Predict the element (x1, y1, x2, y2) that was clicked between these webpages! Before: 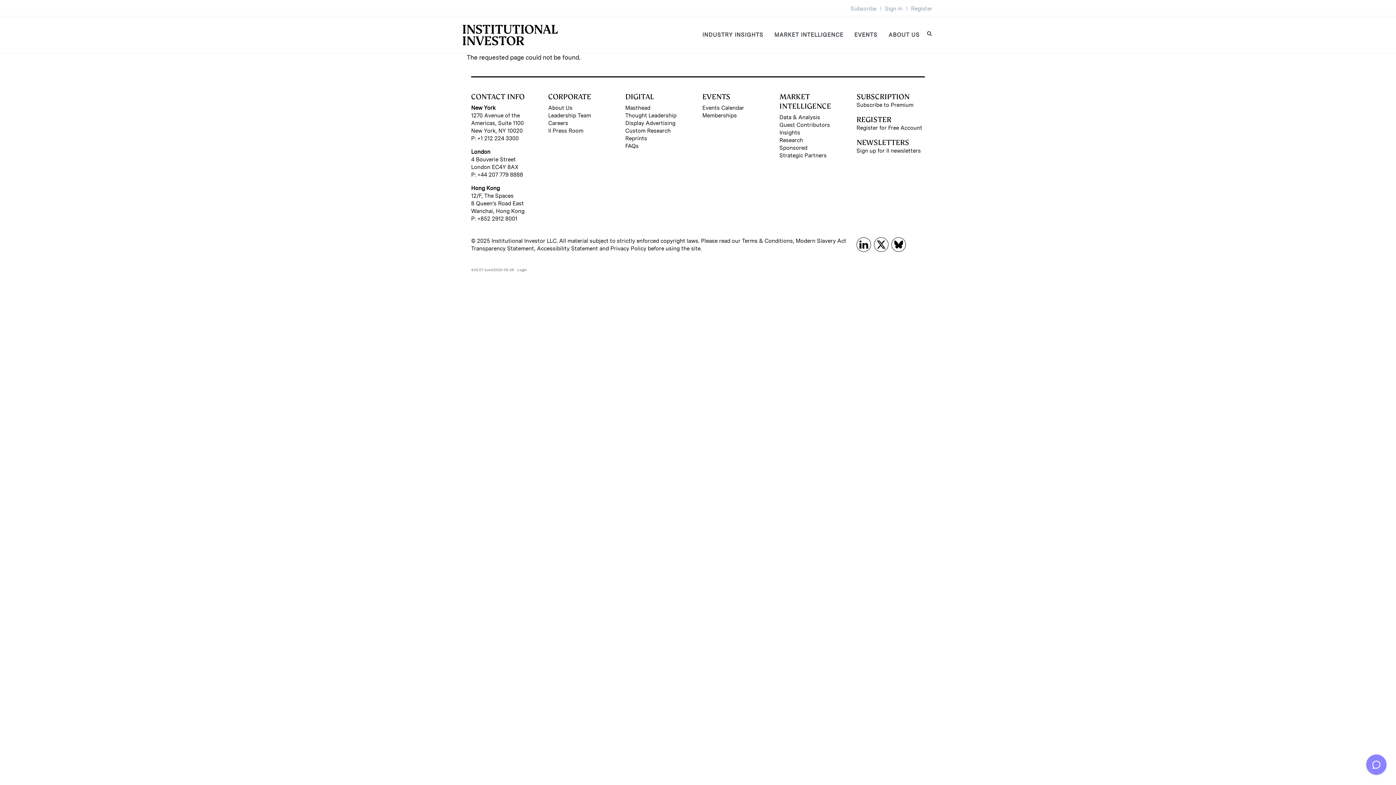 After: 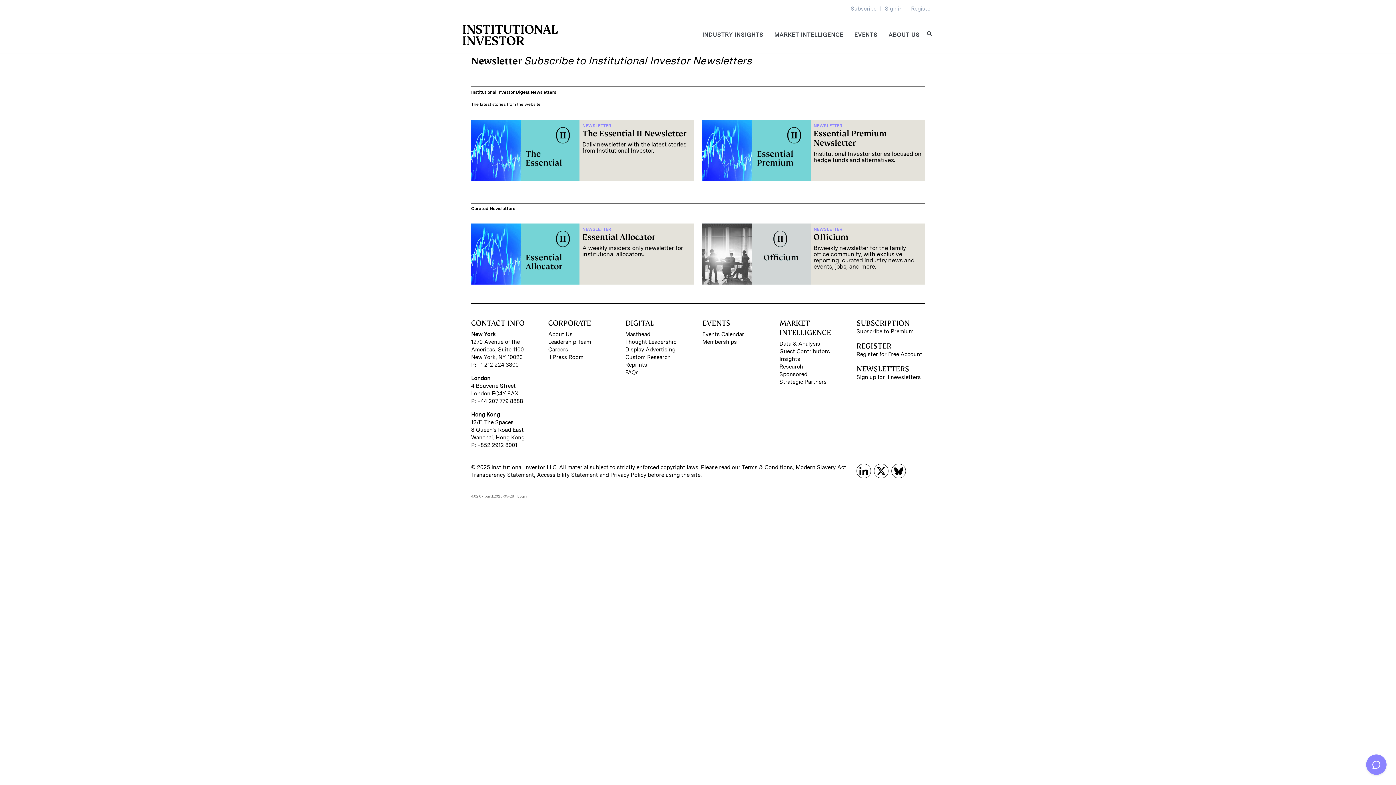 Action: bbox: (856, 147, 925, 154) label: Sign up for II newsletters